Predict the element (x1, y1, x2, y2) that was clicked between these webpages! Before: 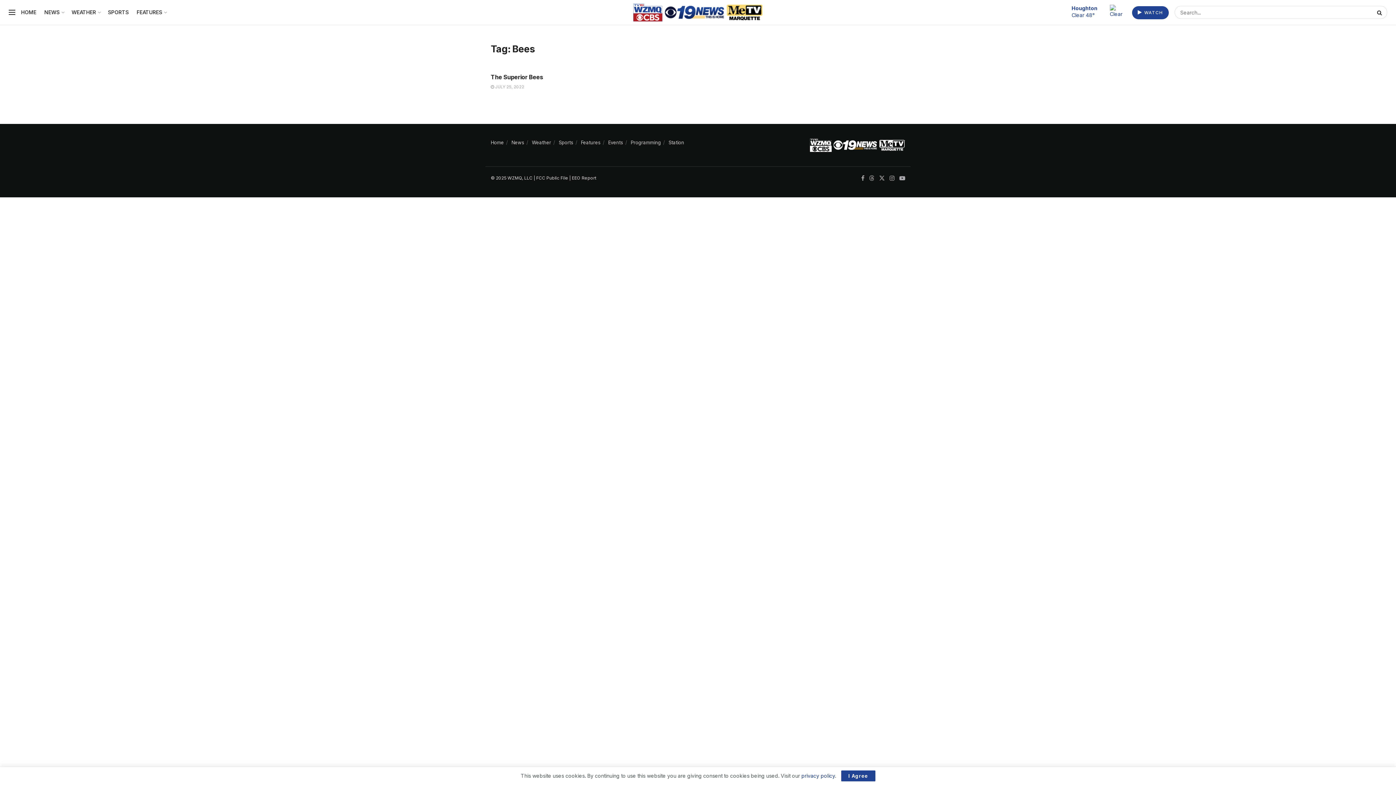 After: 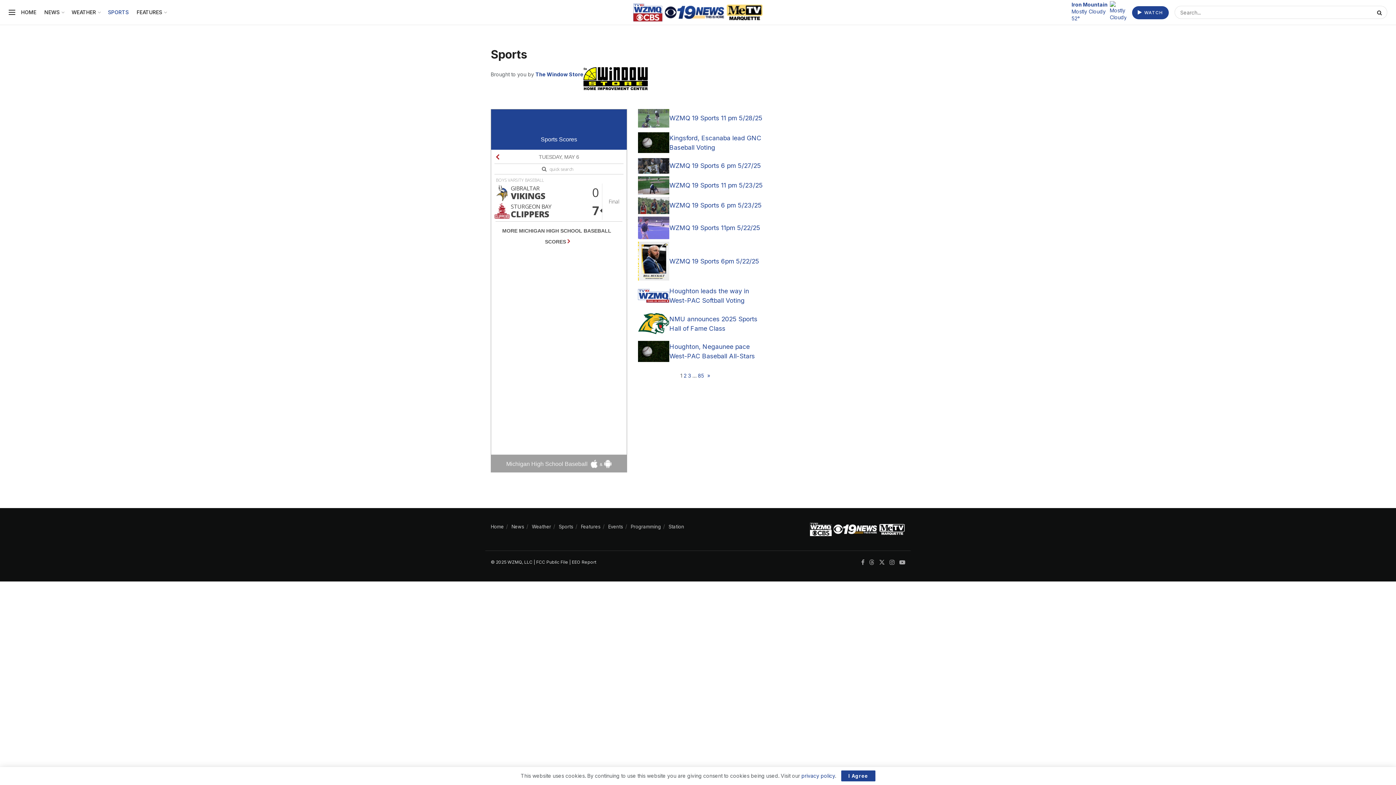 Action: label: SPORTS bbox: (108, 0, 128, 24)